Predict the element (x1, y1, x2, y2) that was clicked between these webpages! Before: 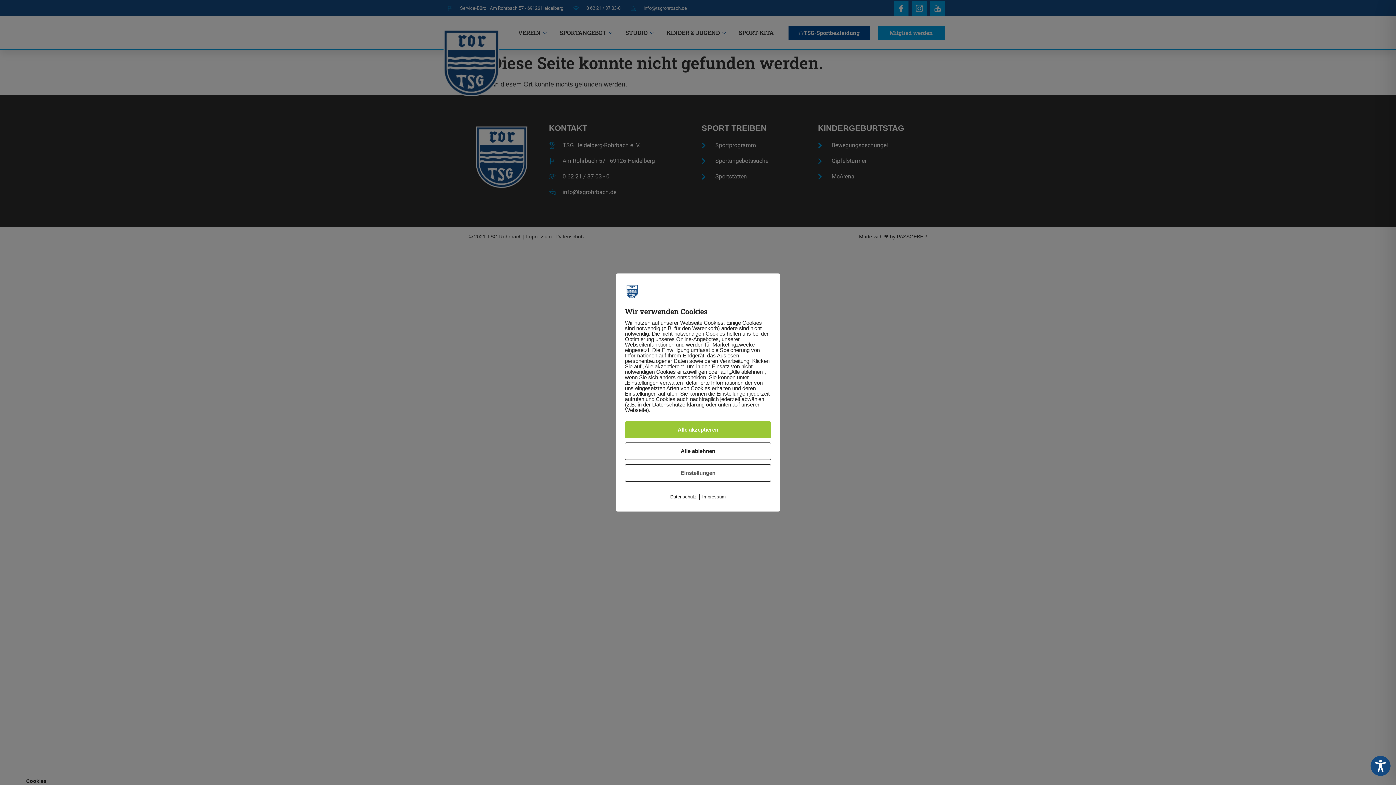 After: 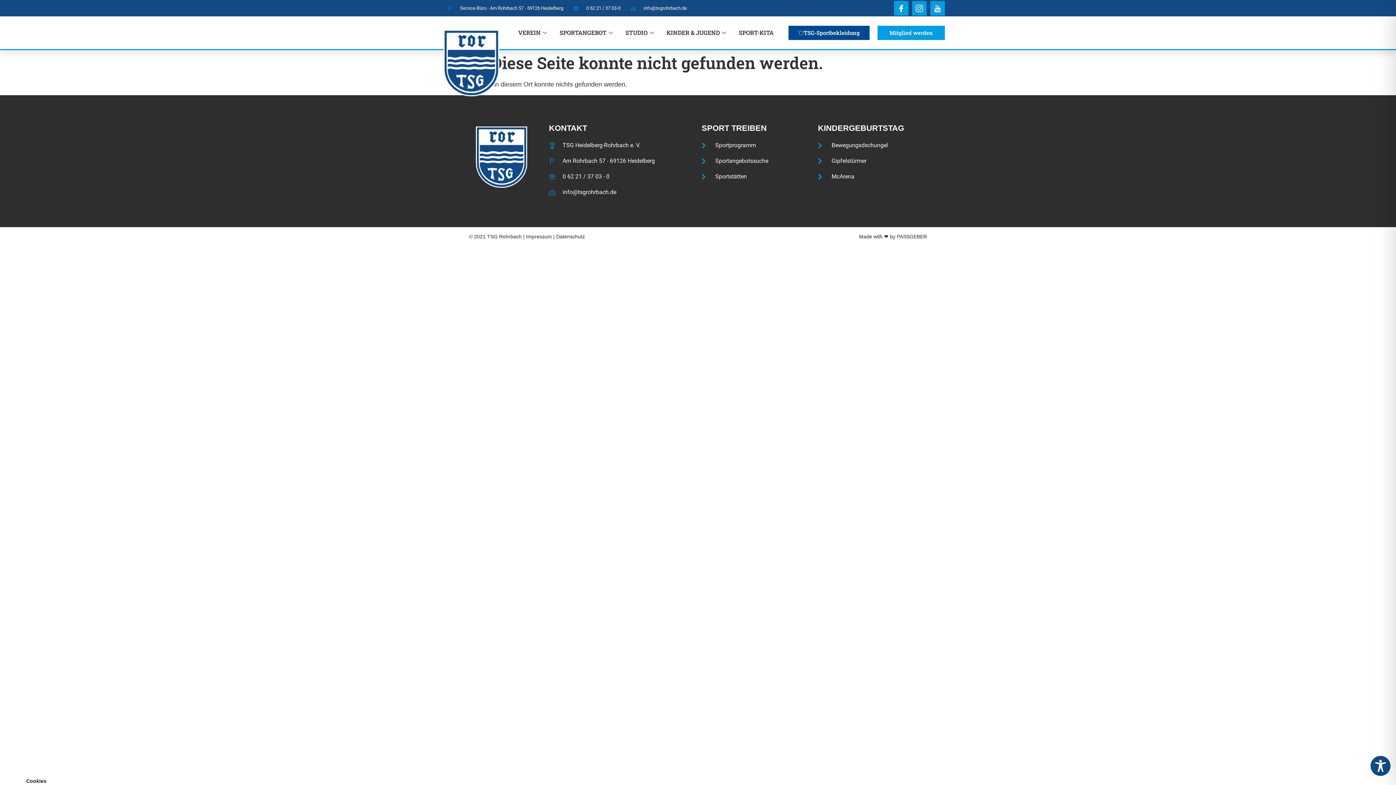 Action: bbox: (625, 421, 771, 438) label: Alle akzeptieren